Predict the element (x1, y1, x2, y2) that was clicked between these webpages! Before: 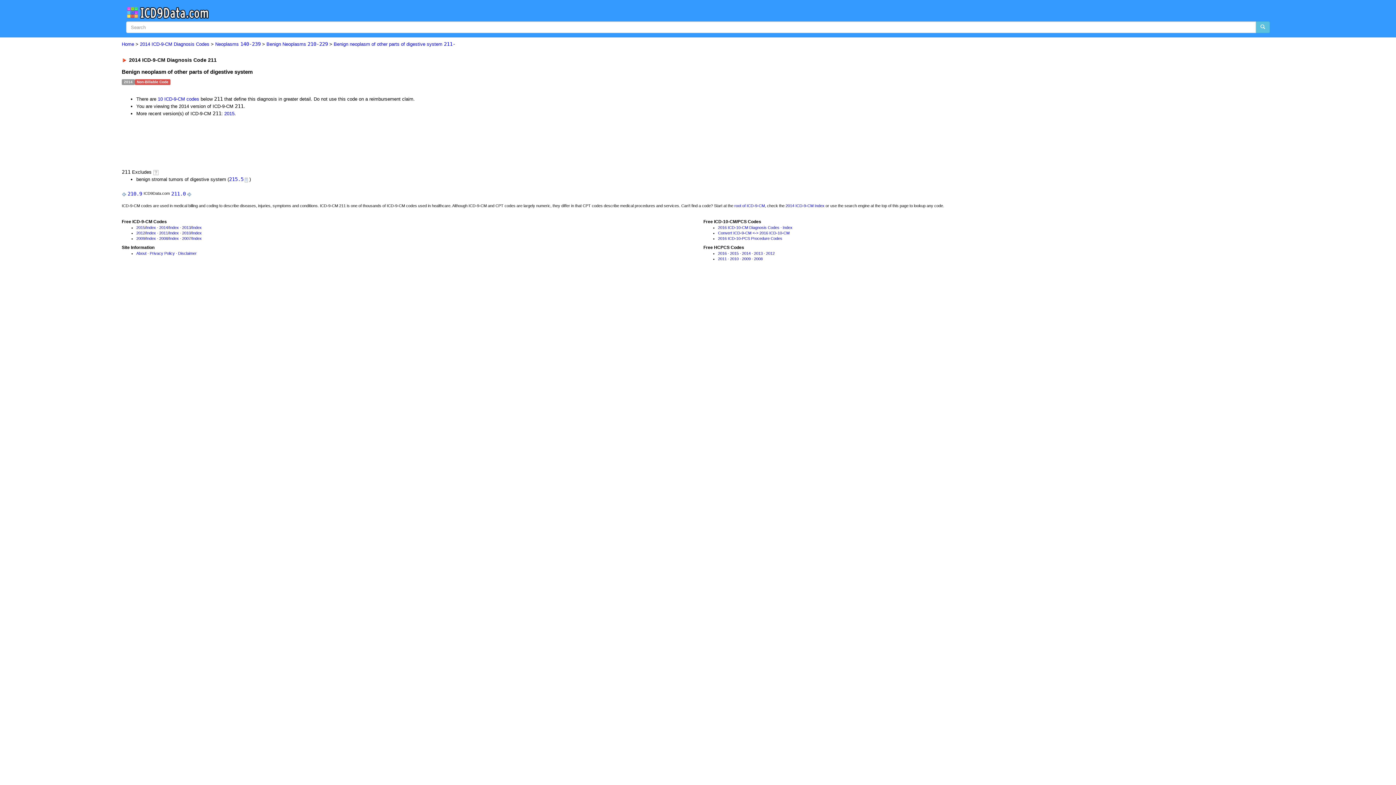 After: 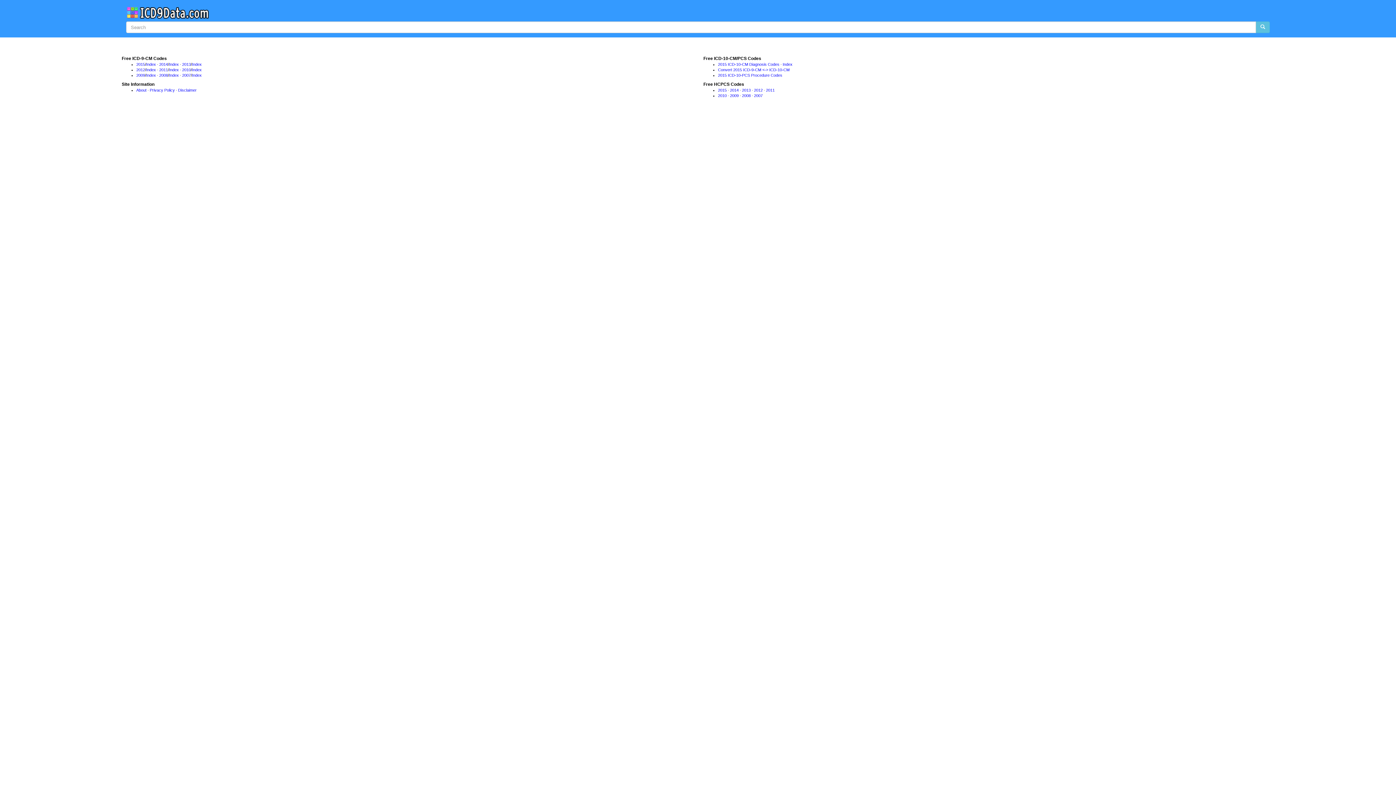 Action: bbox: (1255, 21, 1270, 33)